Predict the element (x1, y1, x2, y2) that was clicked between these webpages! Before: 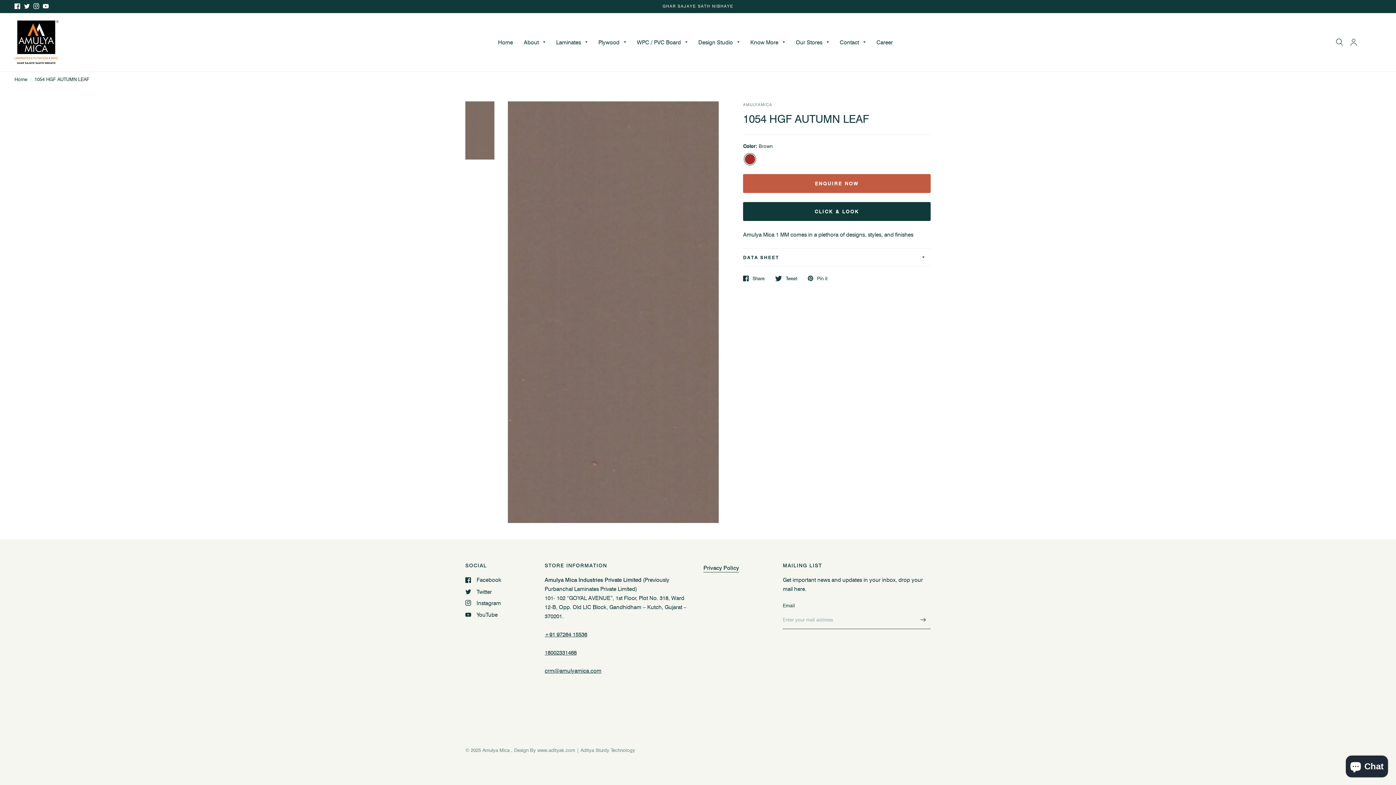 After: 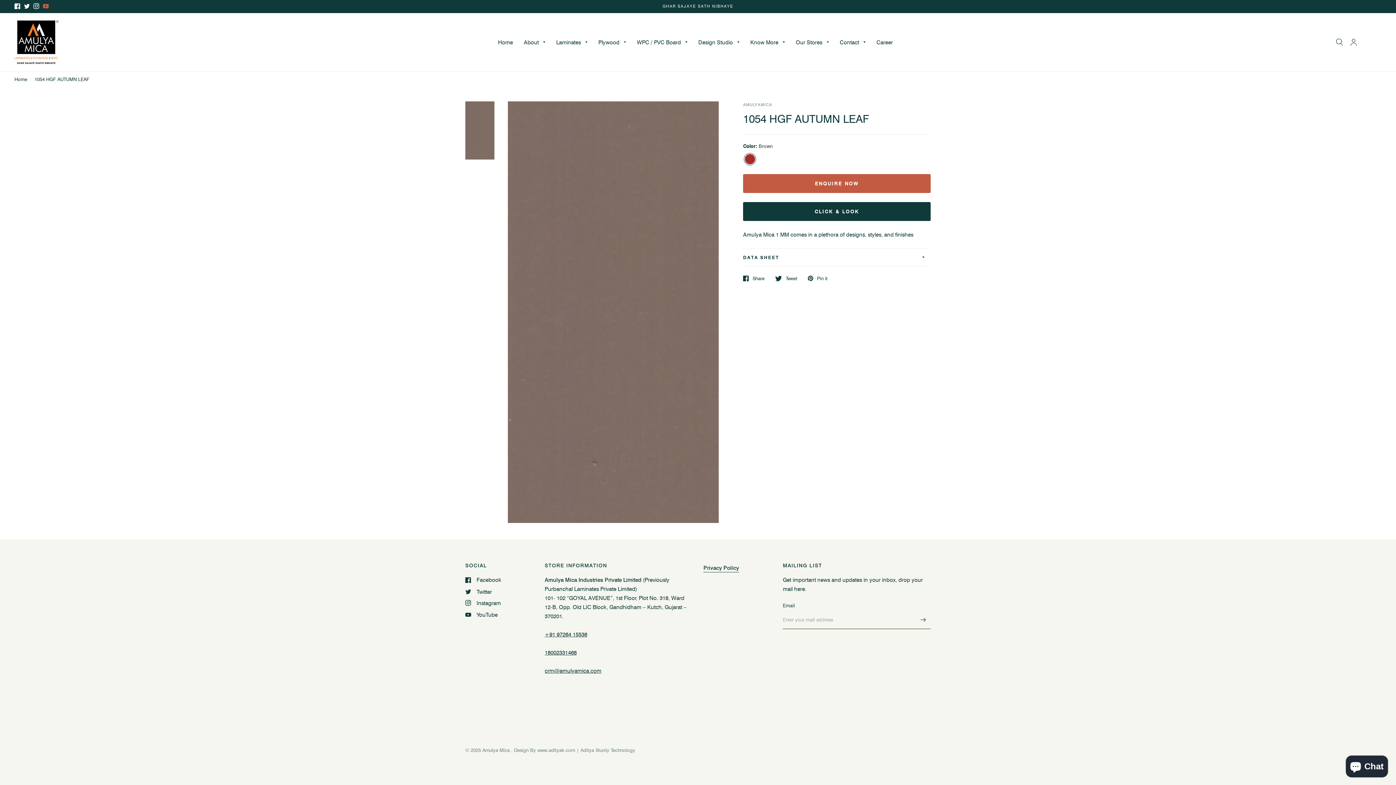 Action: bbox: (42, 3, 48, 9)